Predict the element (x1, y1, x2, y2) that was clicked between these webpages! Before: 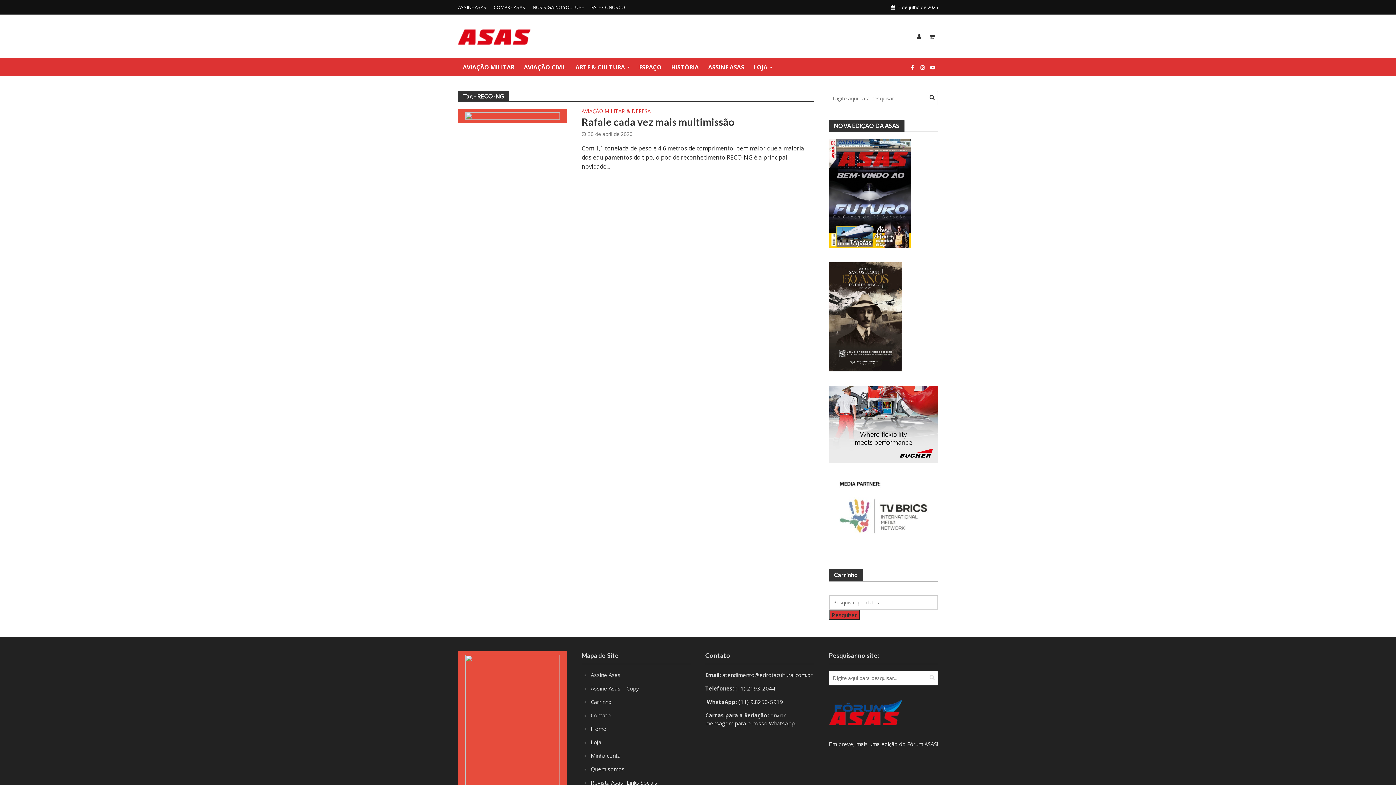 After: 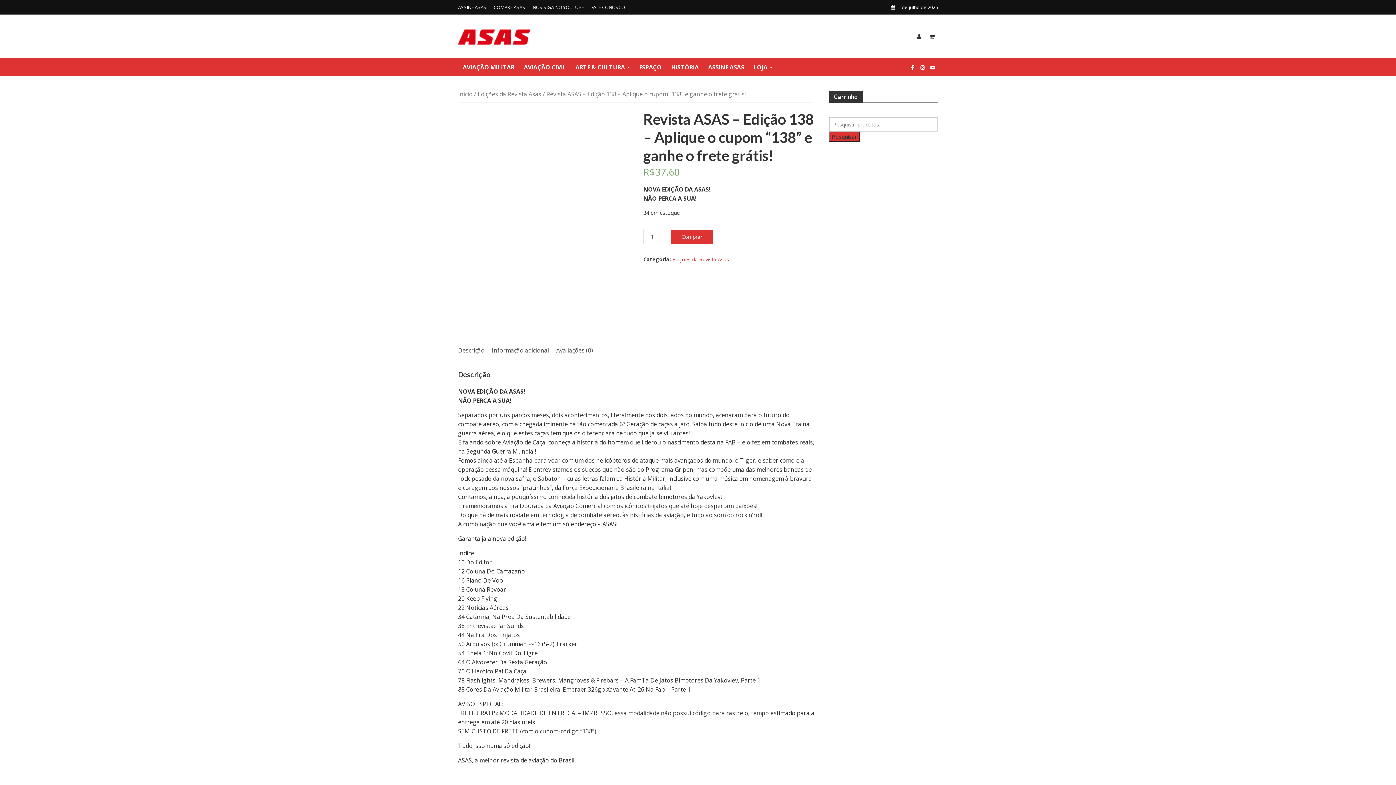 Action: bbox: (829, 189, 911, 196)